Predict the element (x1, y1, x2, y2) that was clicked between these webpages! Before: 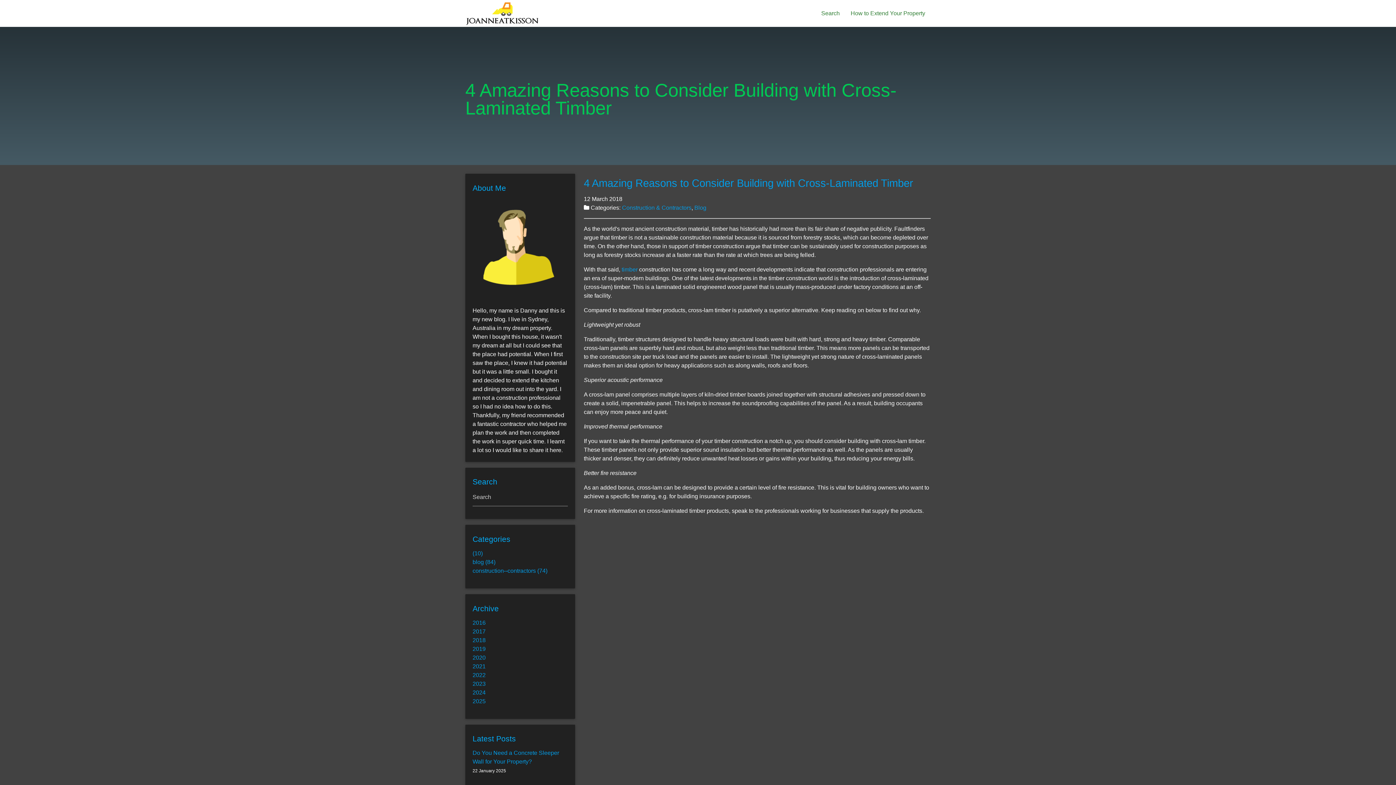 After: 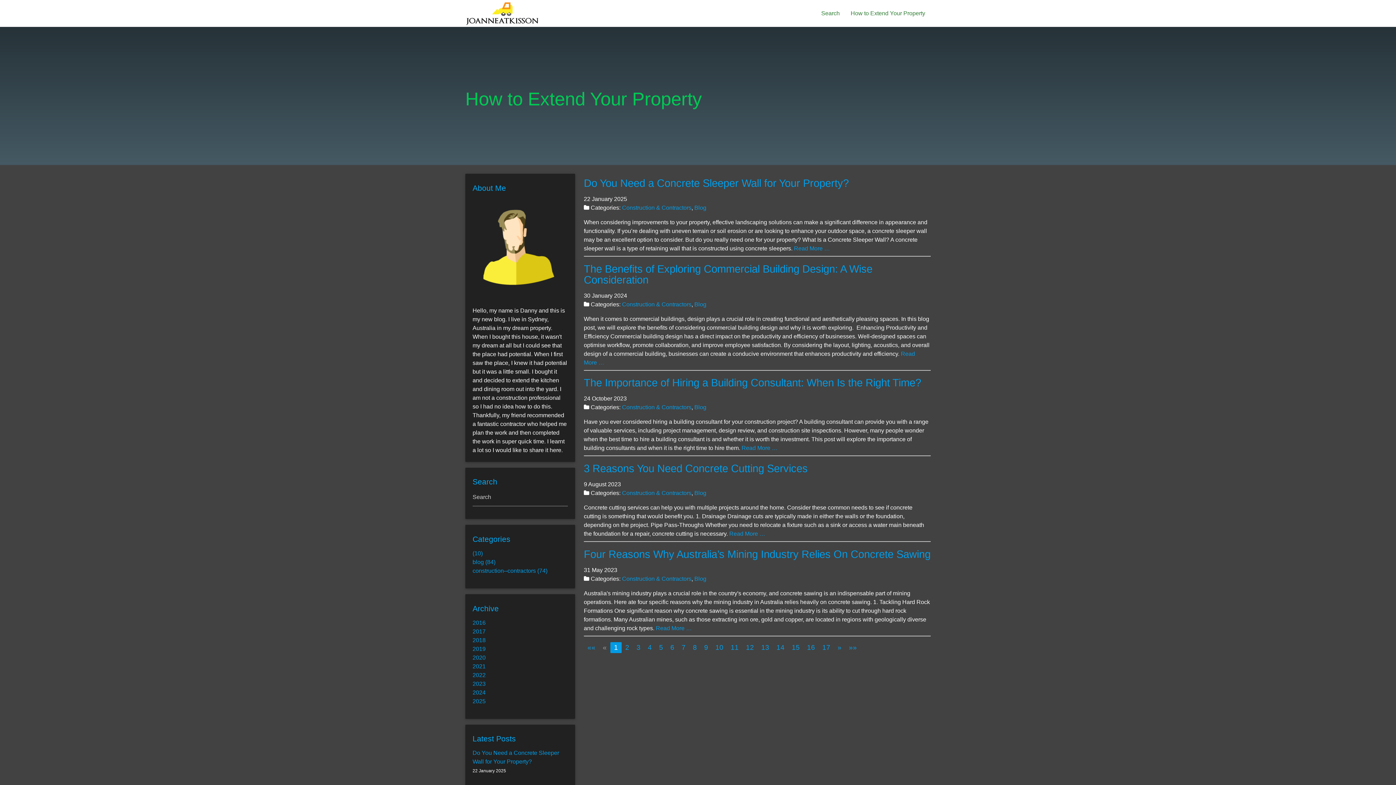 Action: bbox: (465, 0, 539, 34)